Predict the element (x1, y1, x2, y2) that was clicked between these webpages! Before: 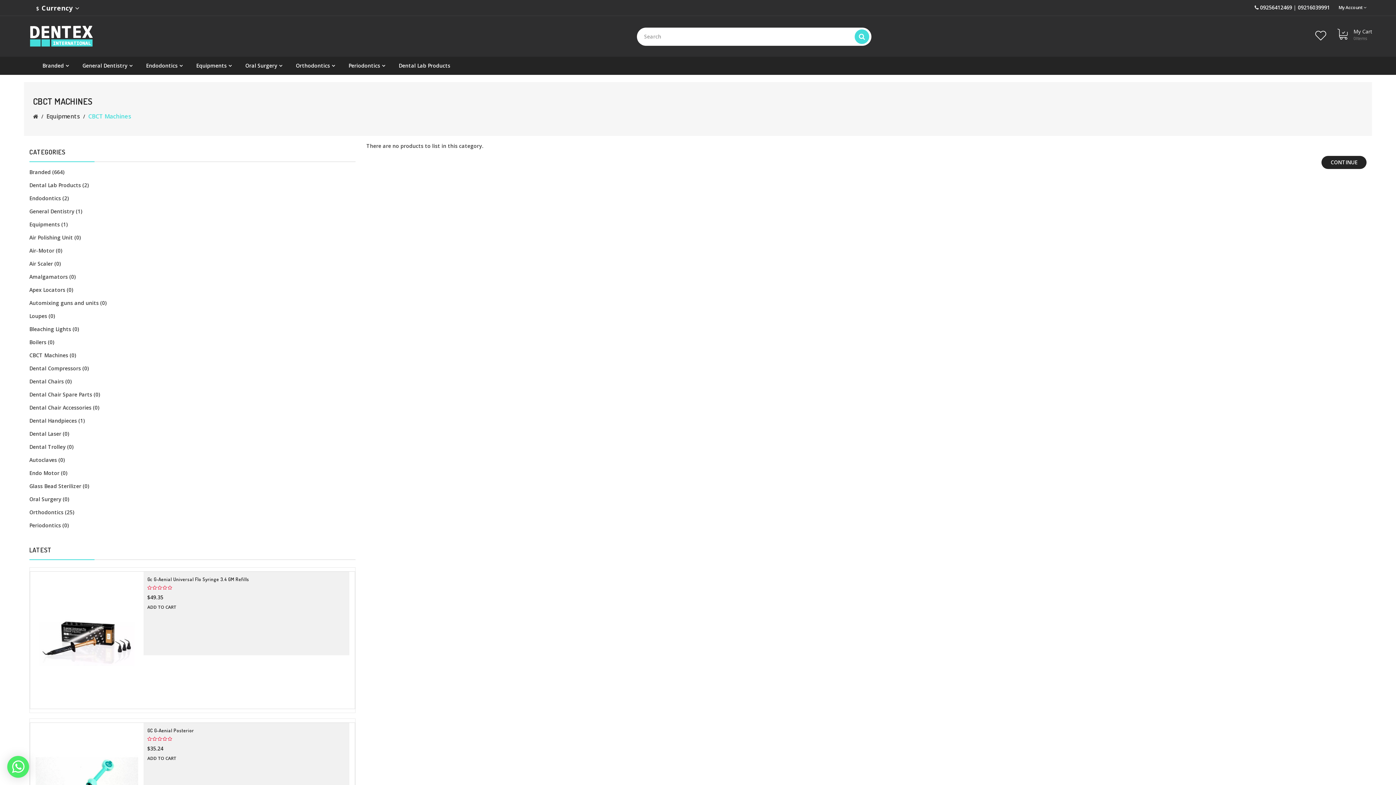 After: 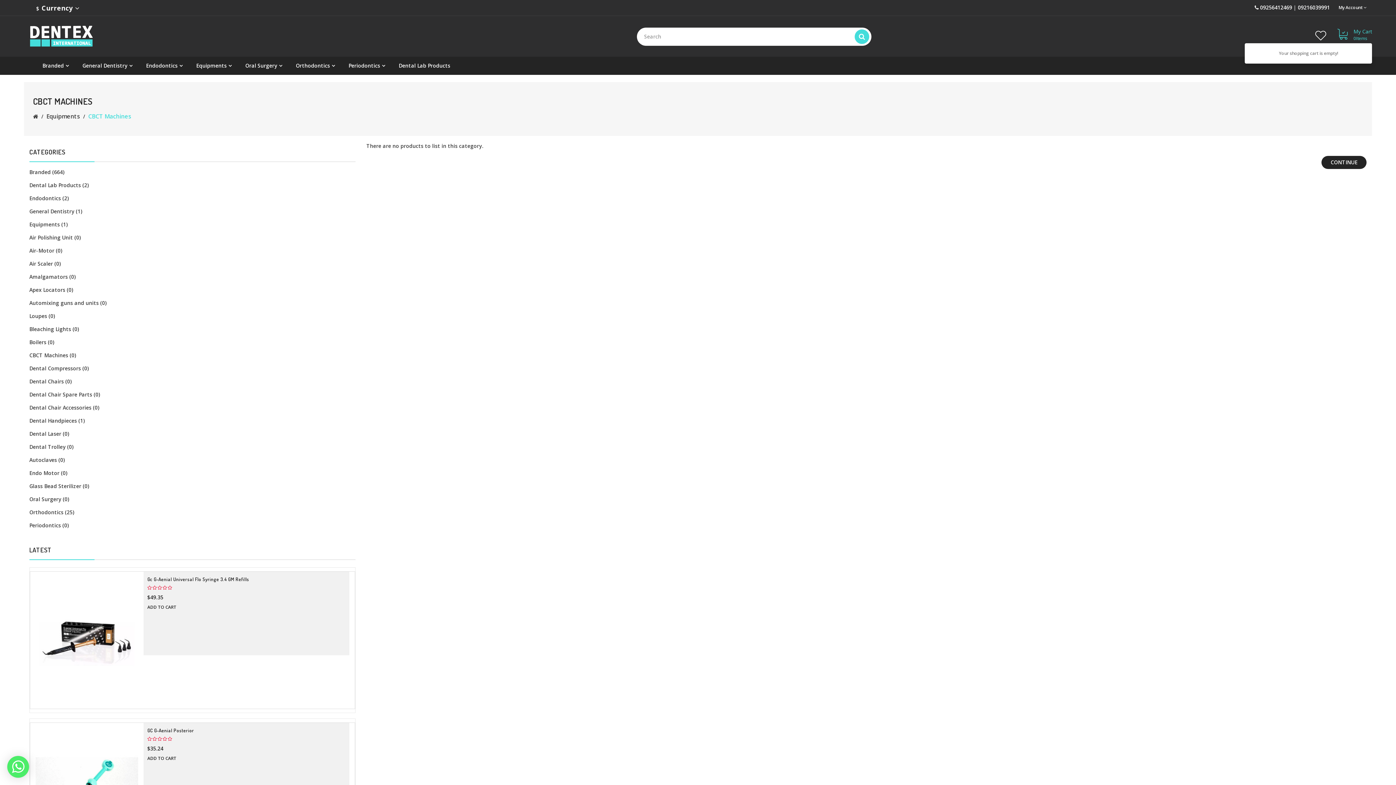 Action: label: My Cart
0Items bbox: (1353, 27, 1372, 41)